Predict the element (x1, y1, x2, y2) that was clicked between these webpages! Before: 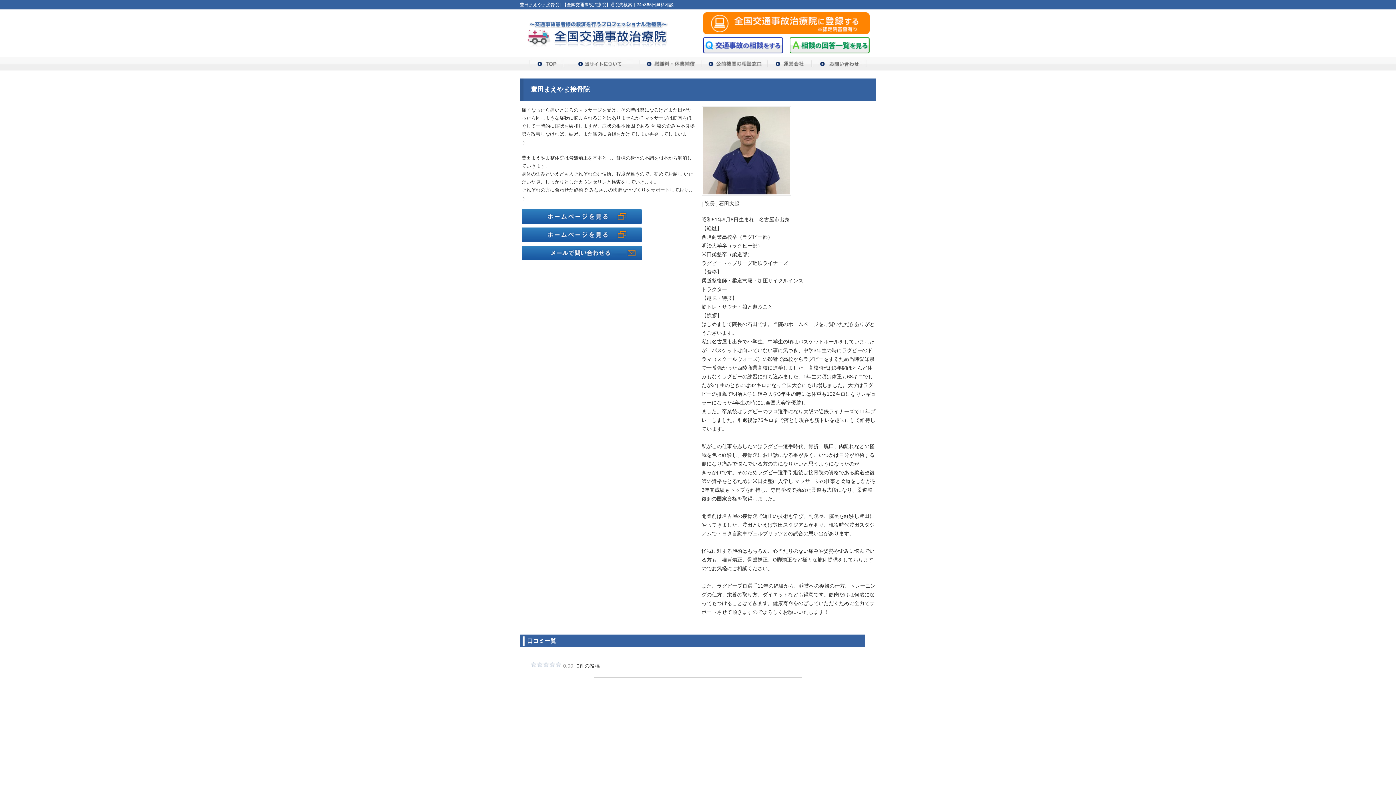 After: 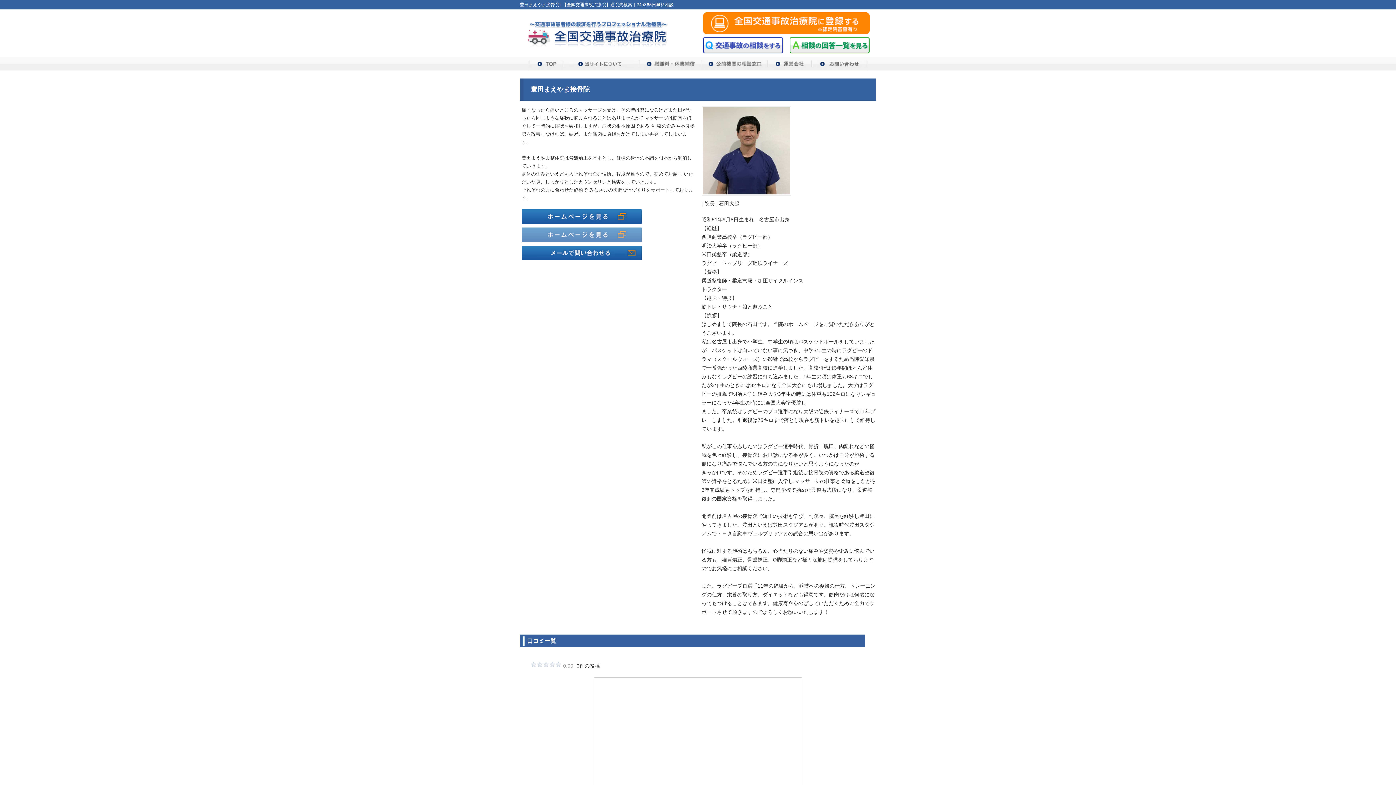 Action: bbox: (521, 234, 641, 240)